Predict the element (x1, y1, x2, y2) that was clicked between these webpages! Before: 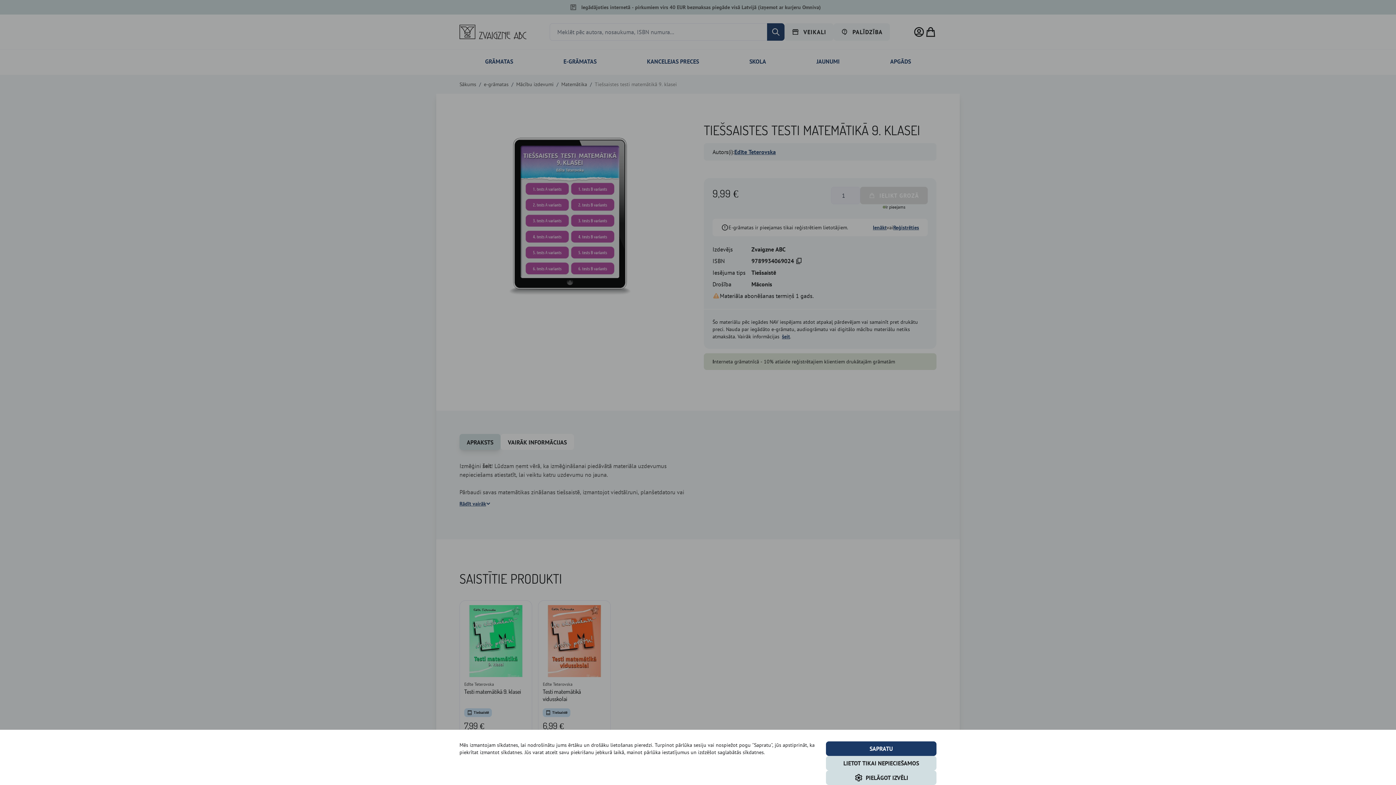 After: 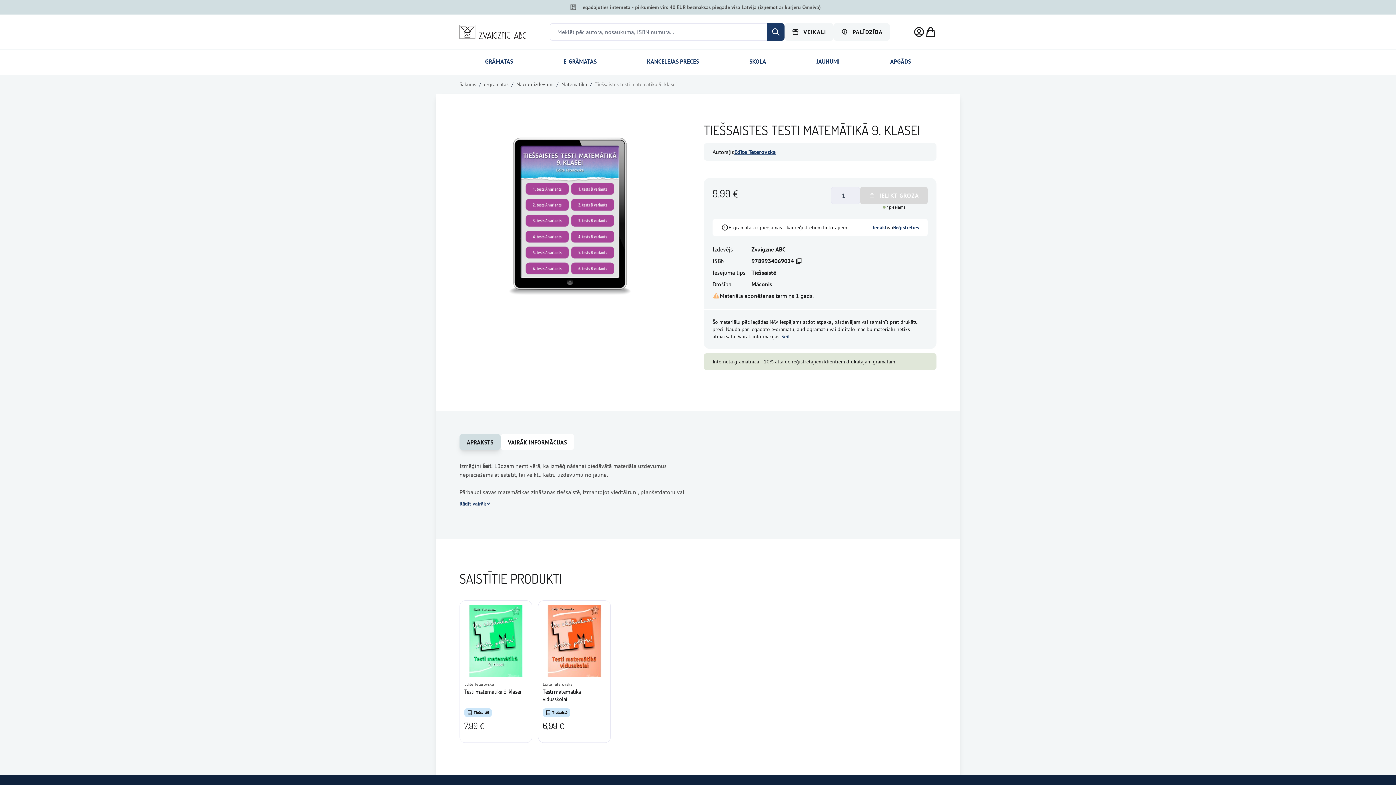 Action: bbox: (826, 741, 936, 756) label: SAPRATU